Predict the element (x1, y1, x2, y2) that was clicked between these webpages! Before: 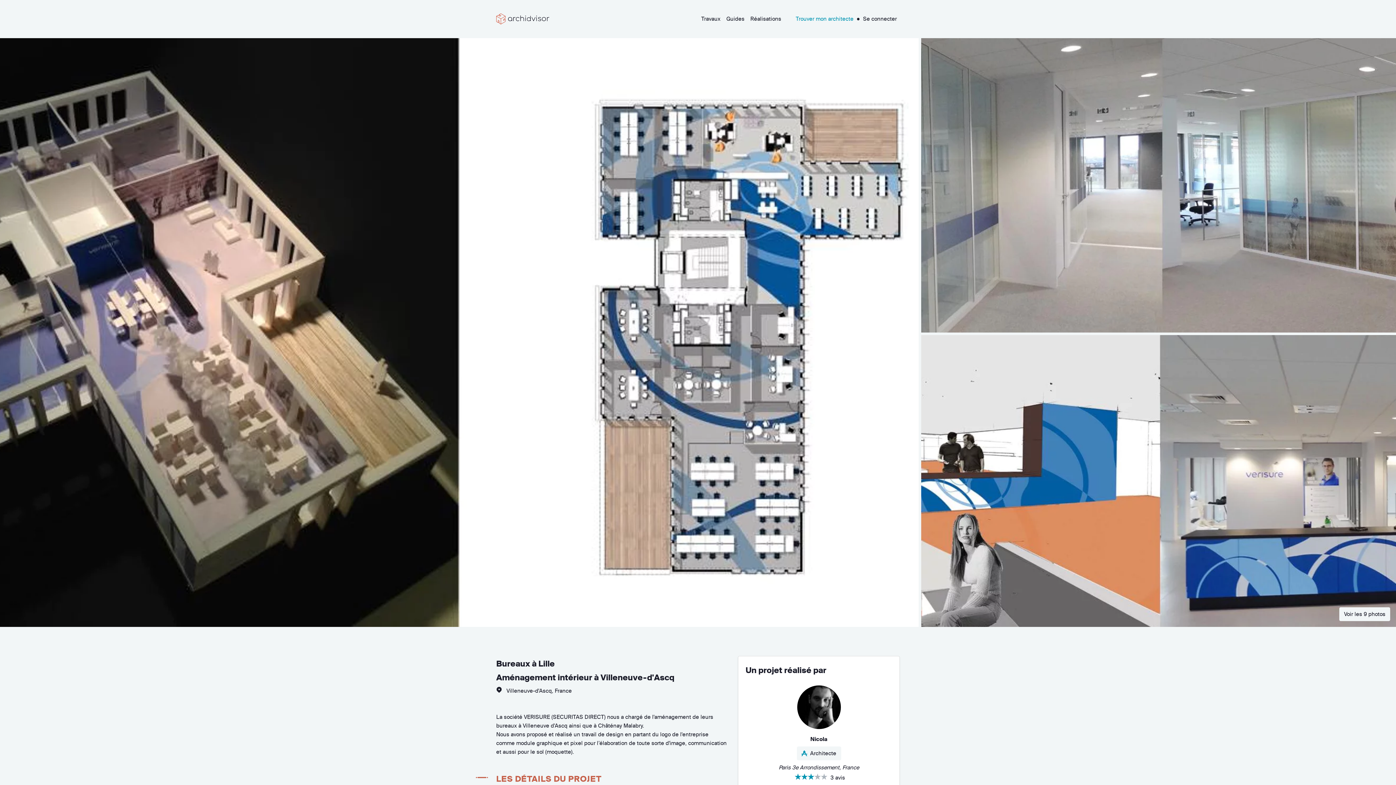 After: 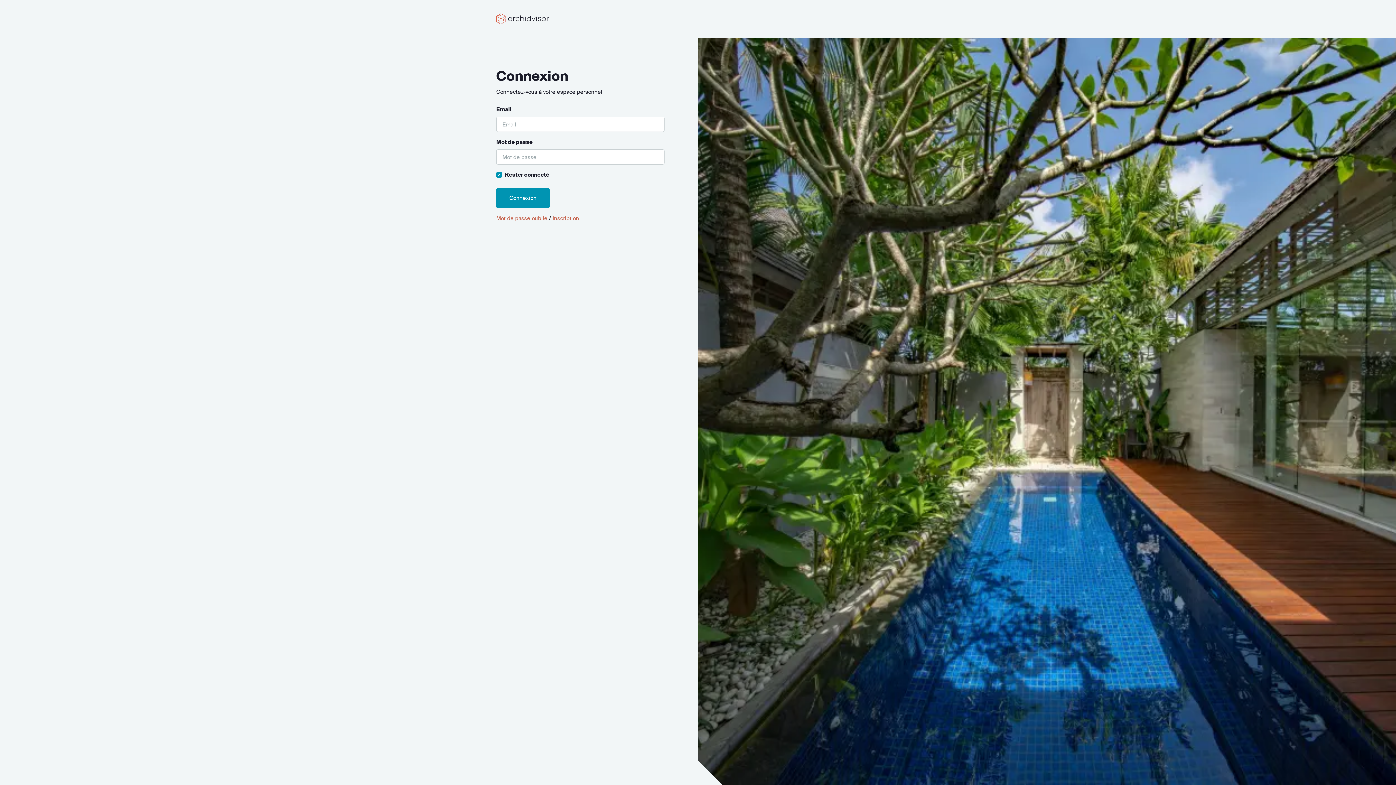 Action: bbox: (860, 11, 900, 26) label: Se connecter